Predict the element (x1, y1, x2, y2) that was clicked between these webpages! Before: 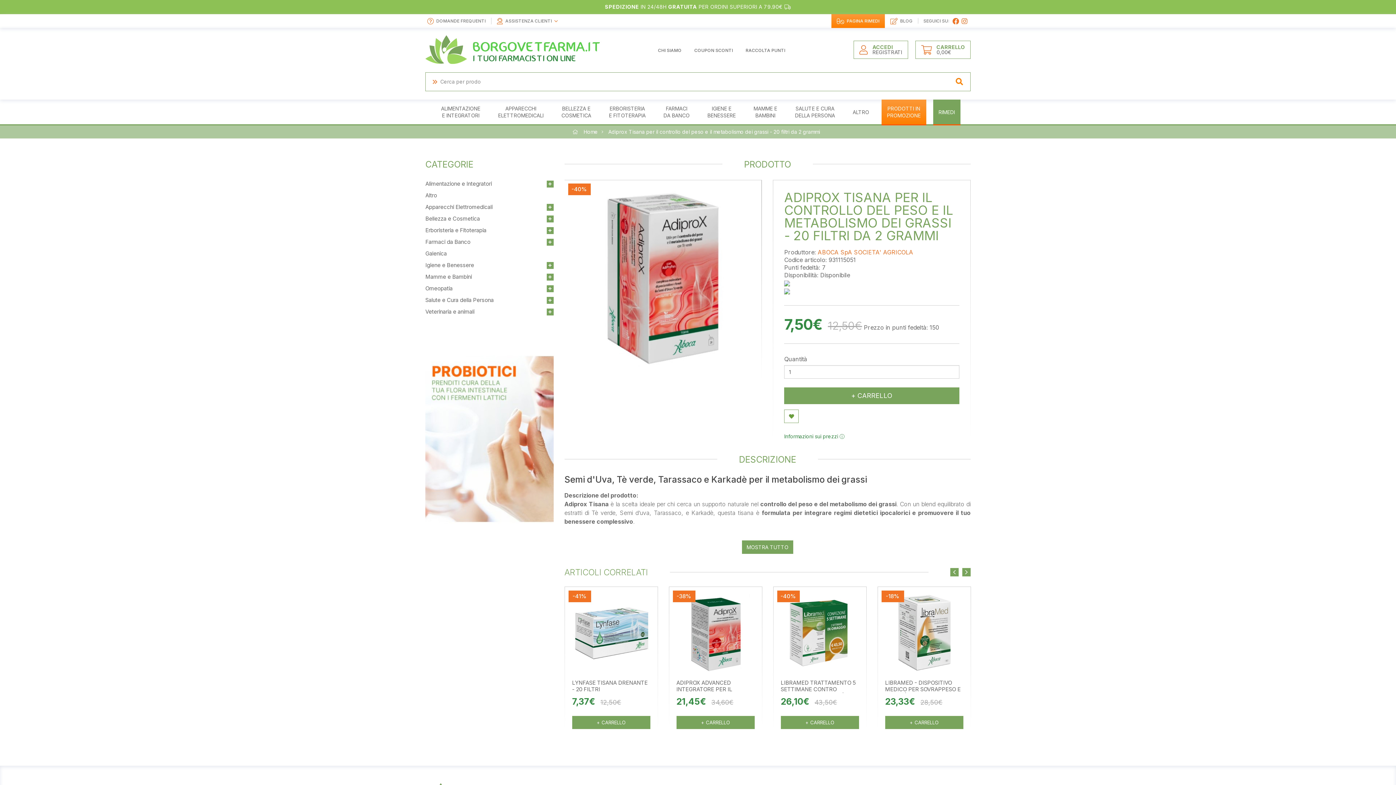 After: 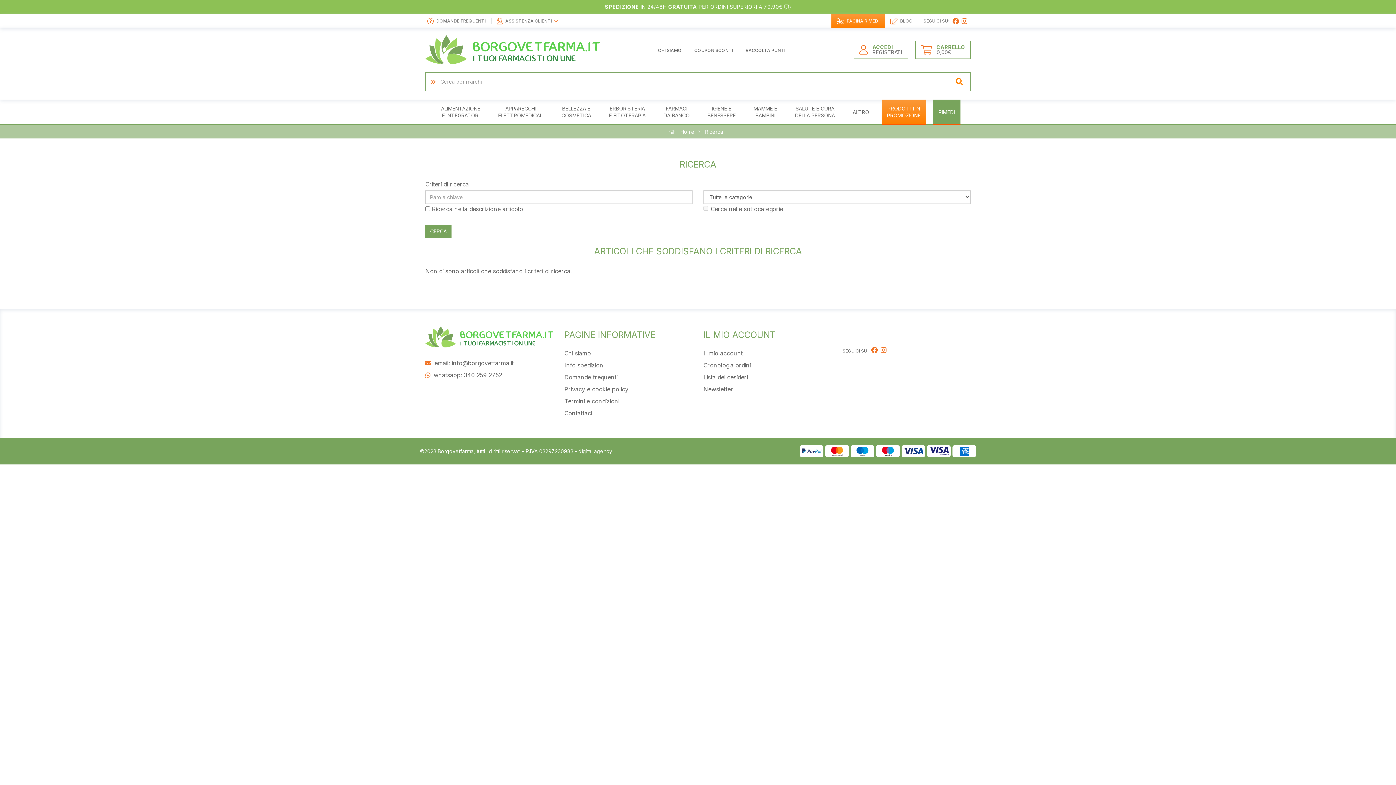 Action: bbox: (948, 73, 970, 90)